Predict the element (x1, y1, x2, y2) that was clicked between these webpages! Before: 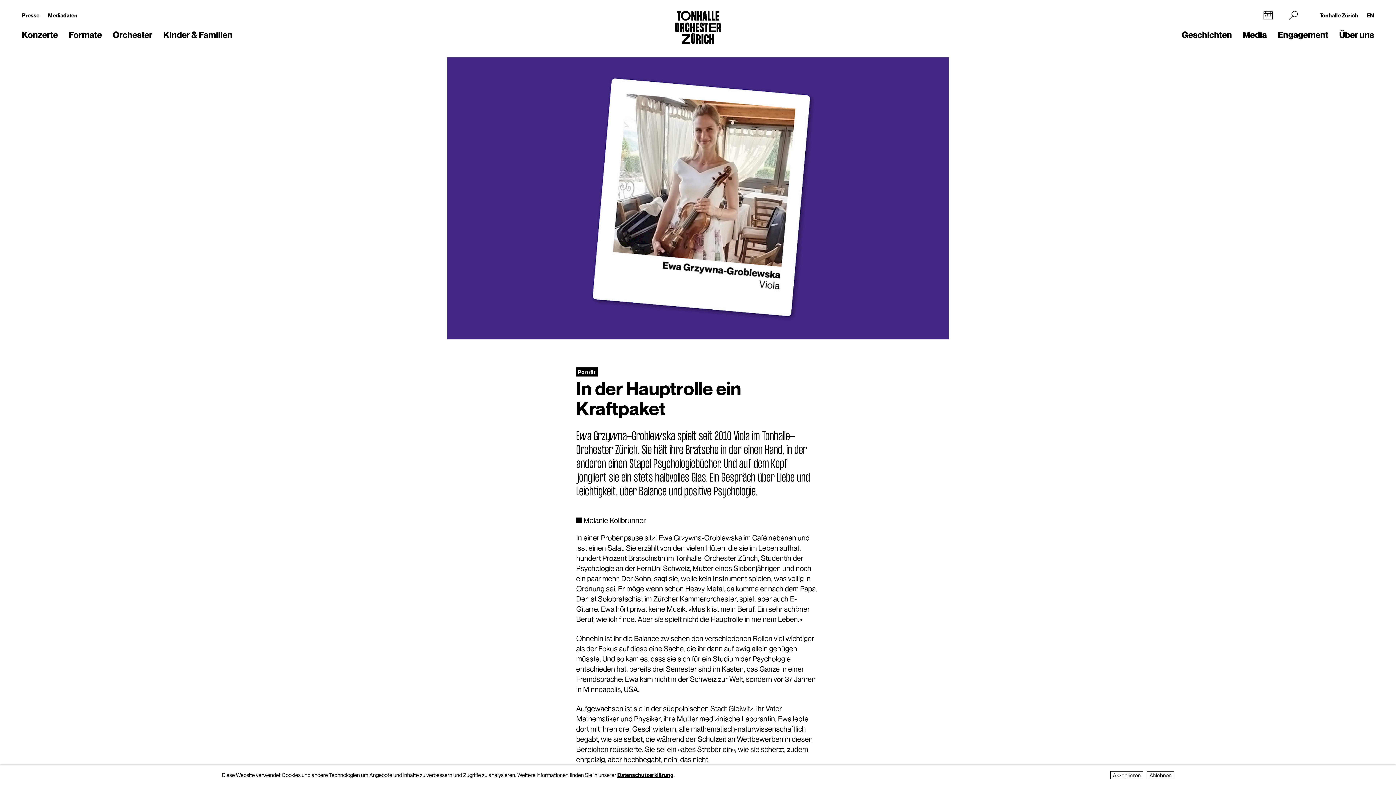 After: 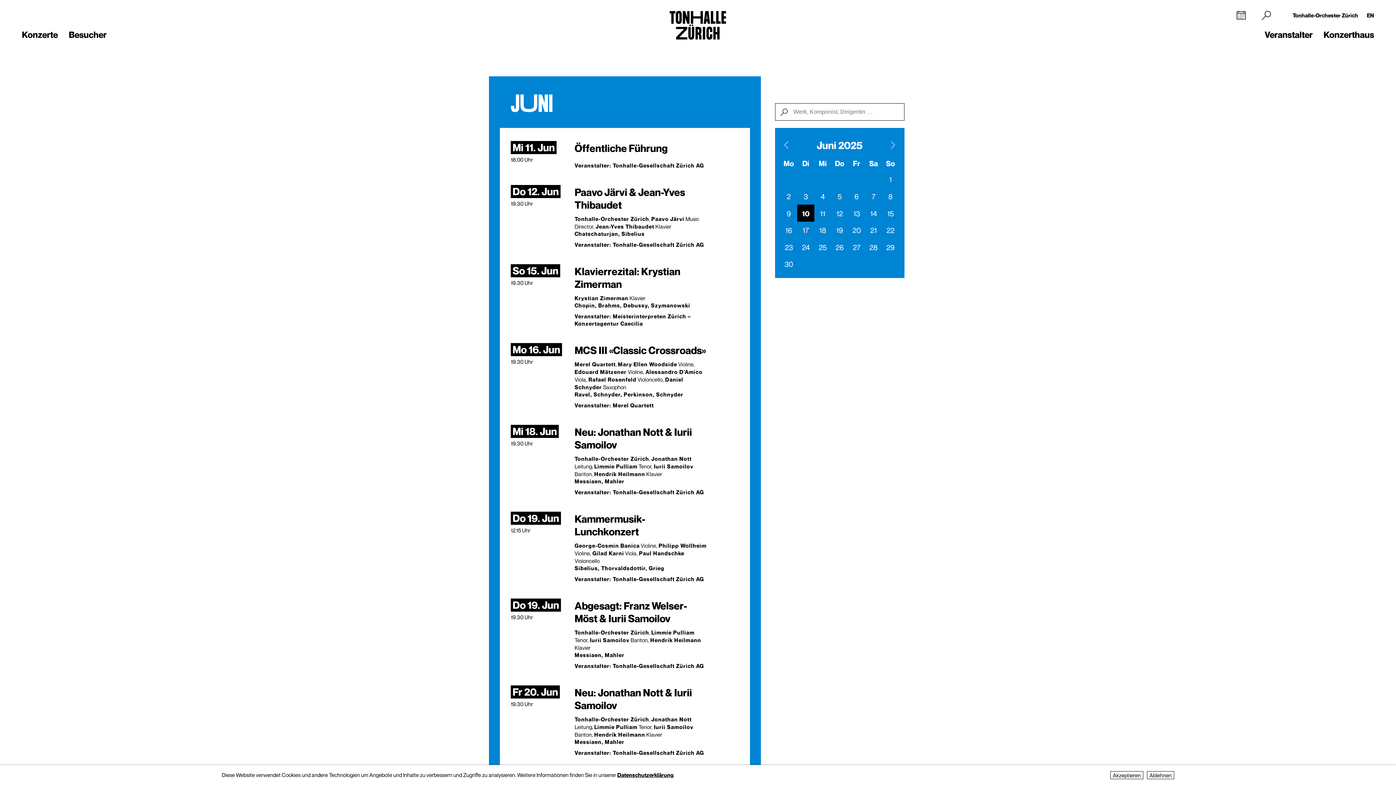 Action: label: Tonhalle Zürich bbox: (1319, 12, 1358, 18)